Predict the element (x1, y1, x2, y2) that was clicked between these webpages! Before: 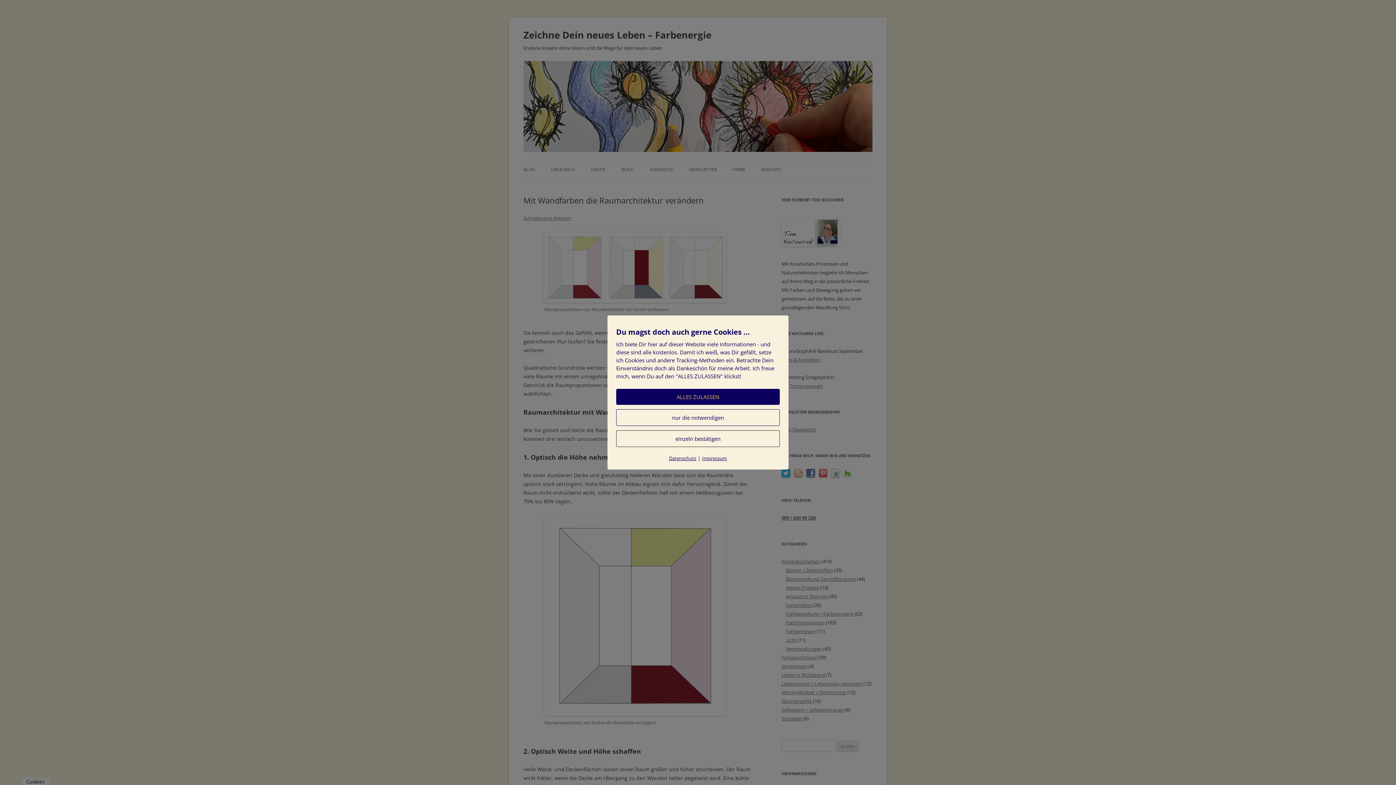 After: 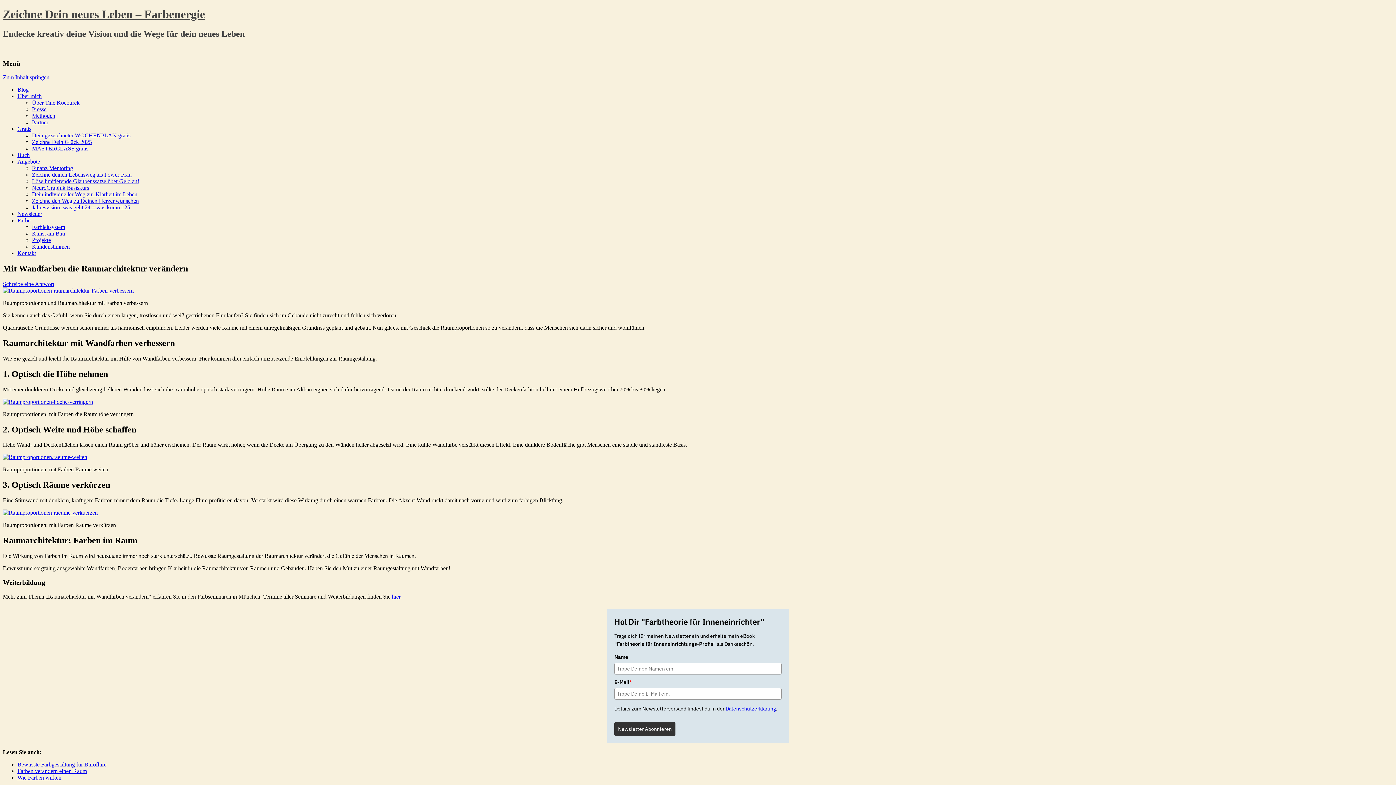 Action: label: ALLES ZULASSEN bbox: (616, 389, 780, 405)